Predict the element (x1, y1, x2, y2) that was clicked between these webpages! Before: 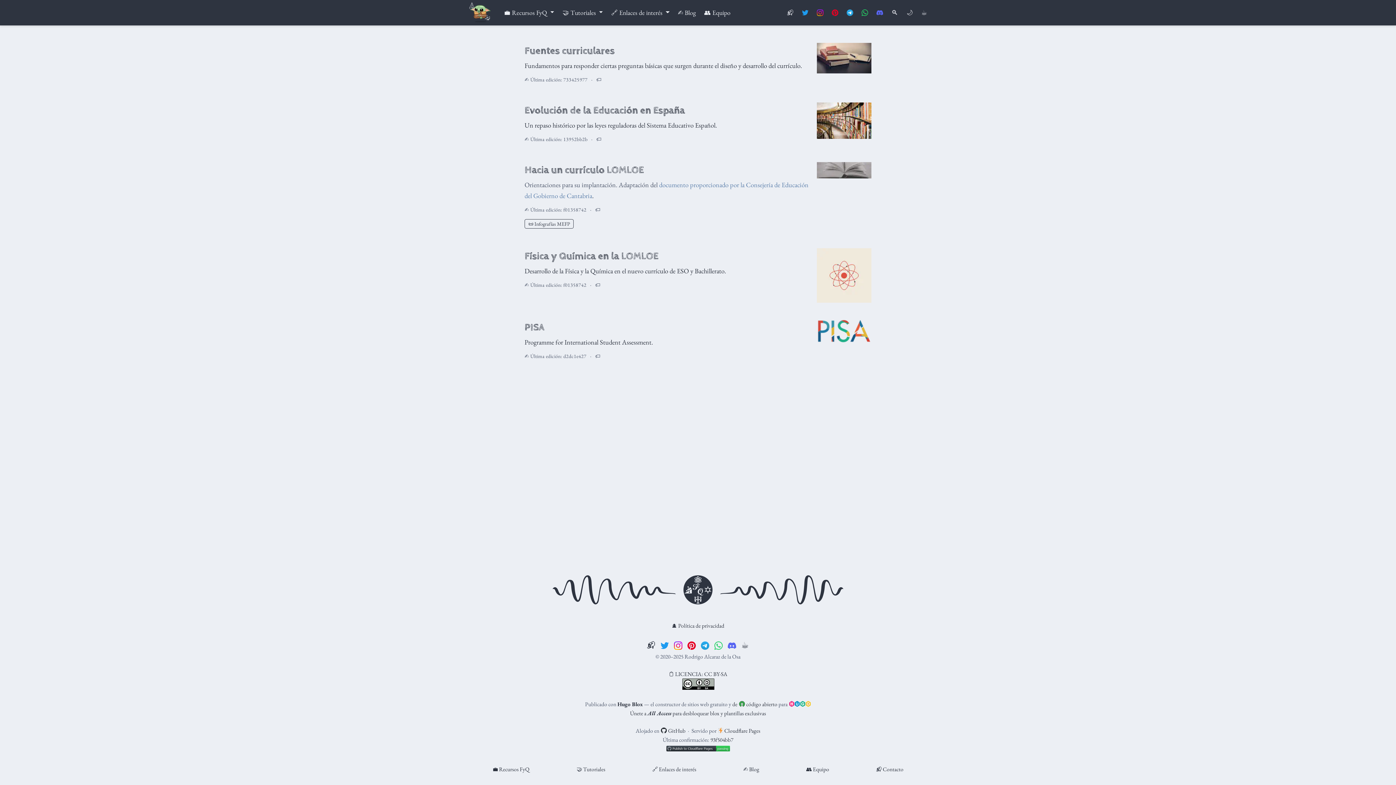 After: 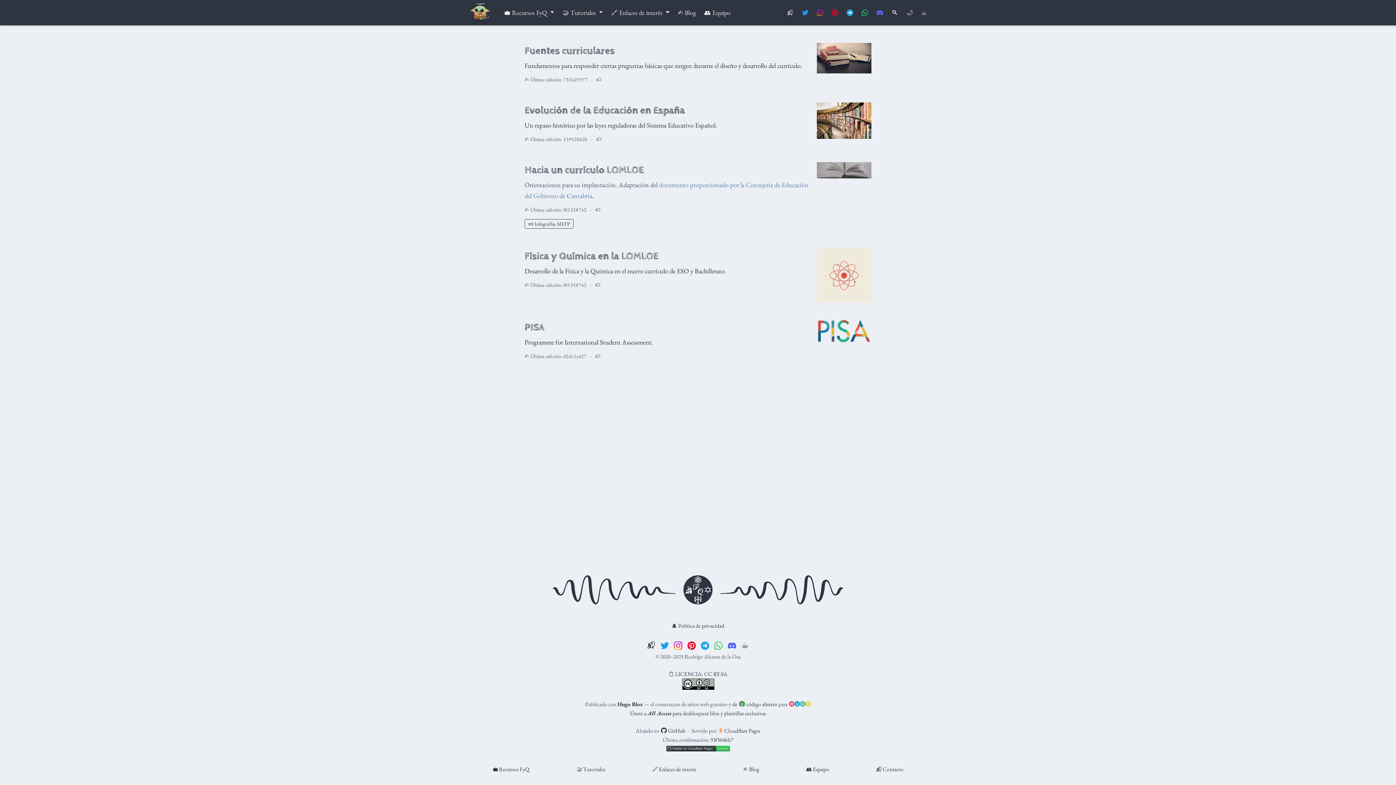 Action: bbox: (817, 162, 871, 178)